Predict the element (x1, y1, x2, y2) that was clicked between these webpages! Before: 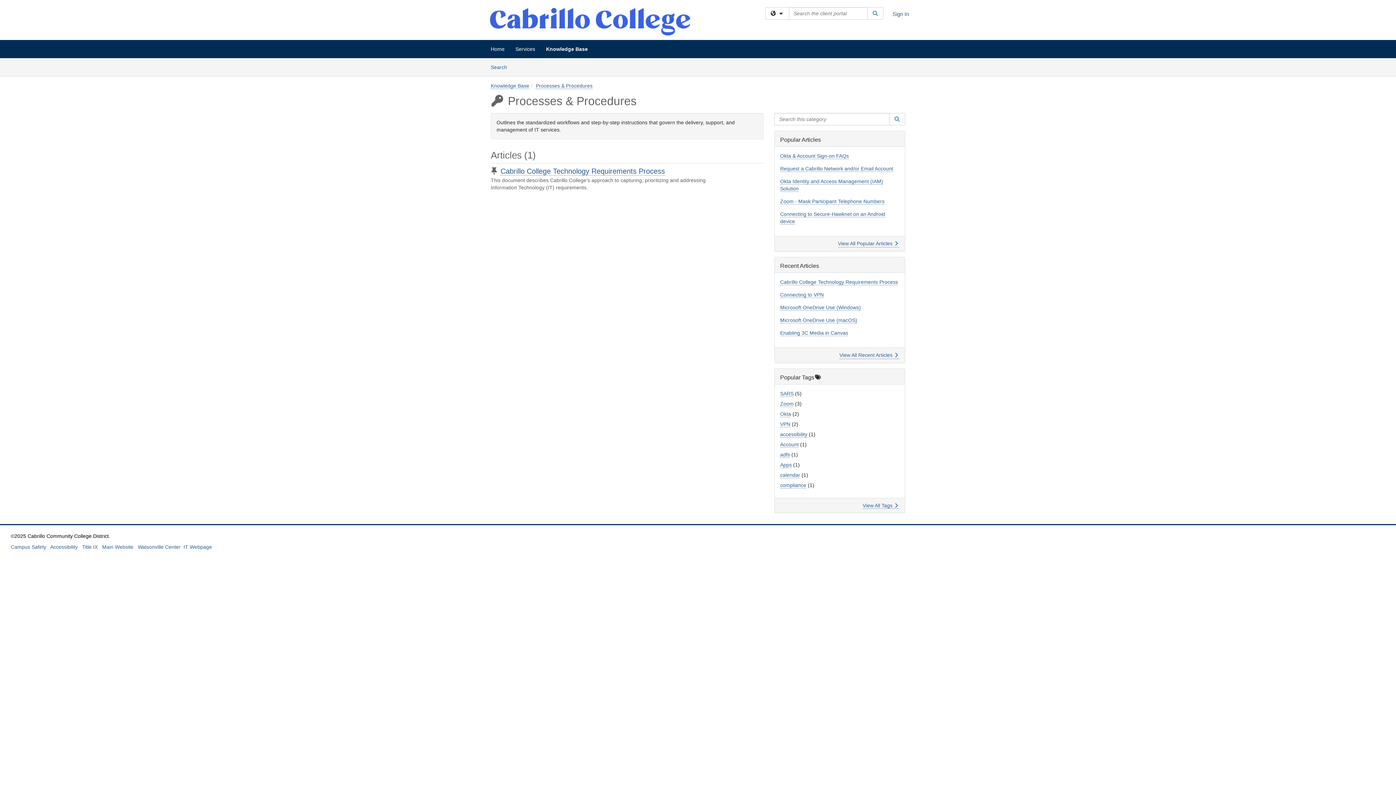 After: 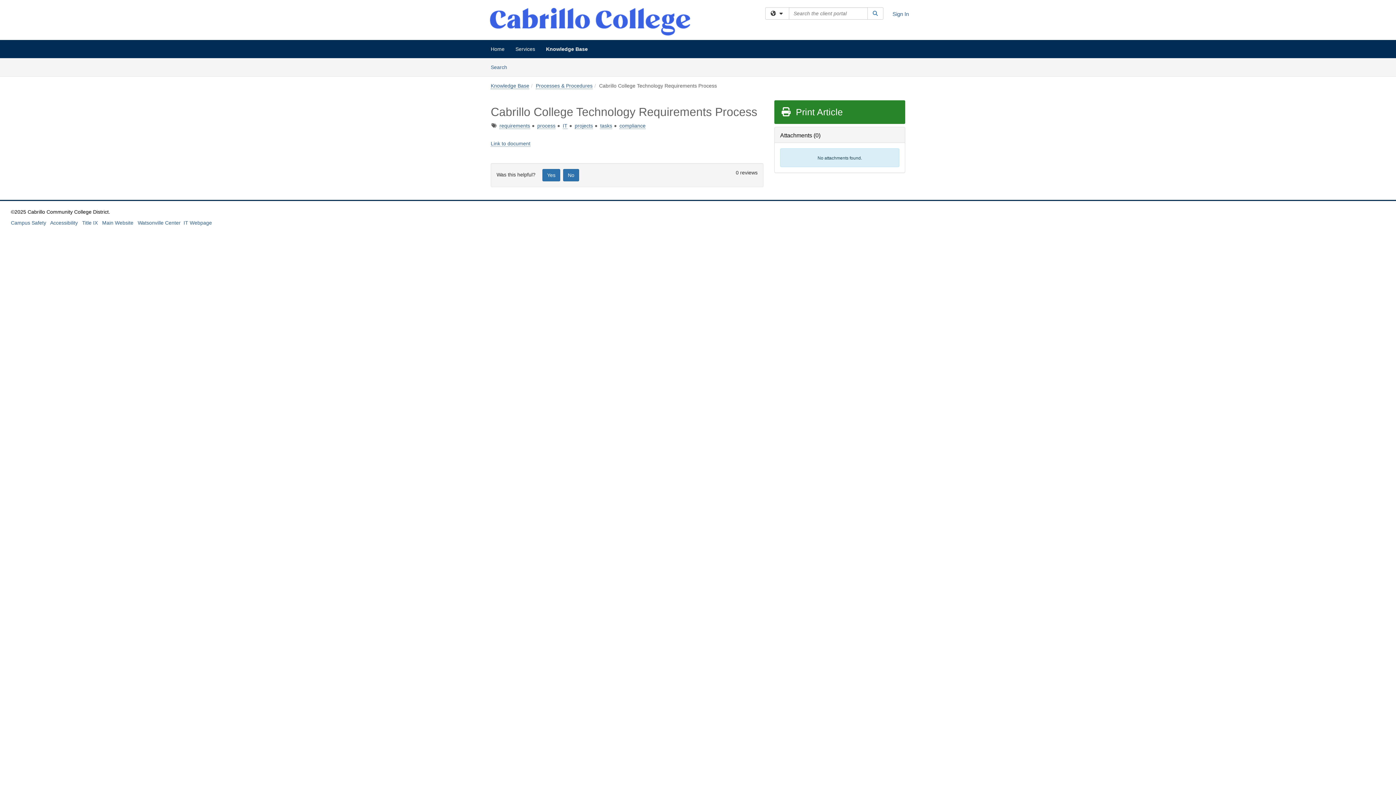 Action: label: Cabrillo College Technology Requirements Process bbox: (500, 167, 665, 175)